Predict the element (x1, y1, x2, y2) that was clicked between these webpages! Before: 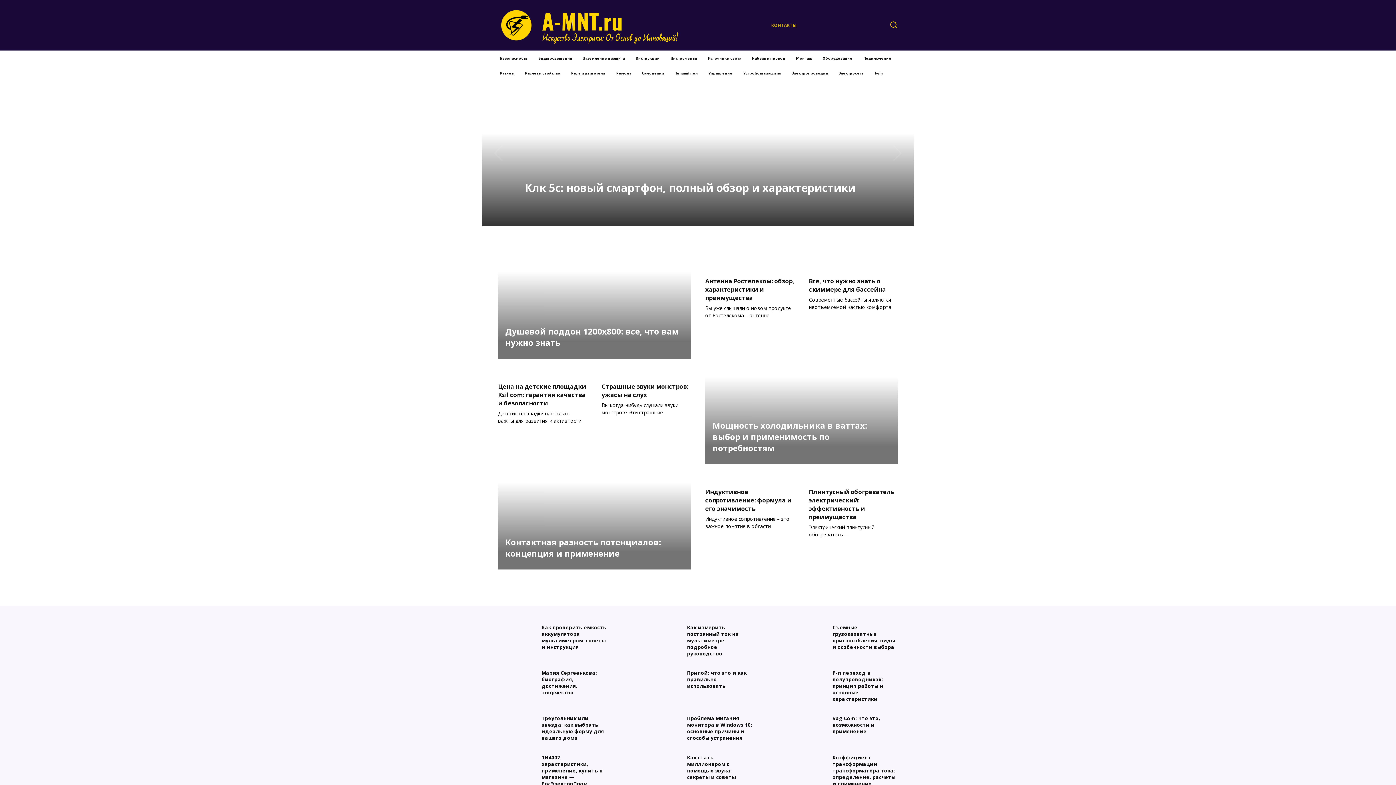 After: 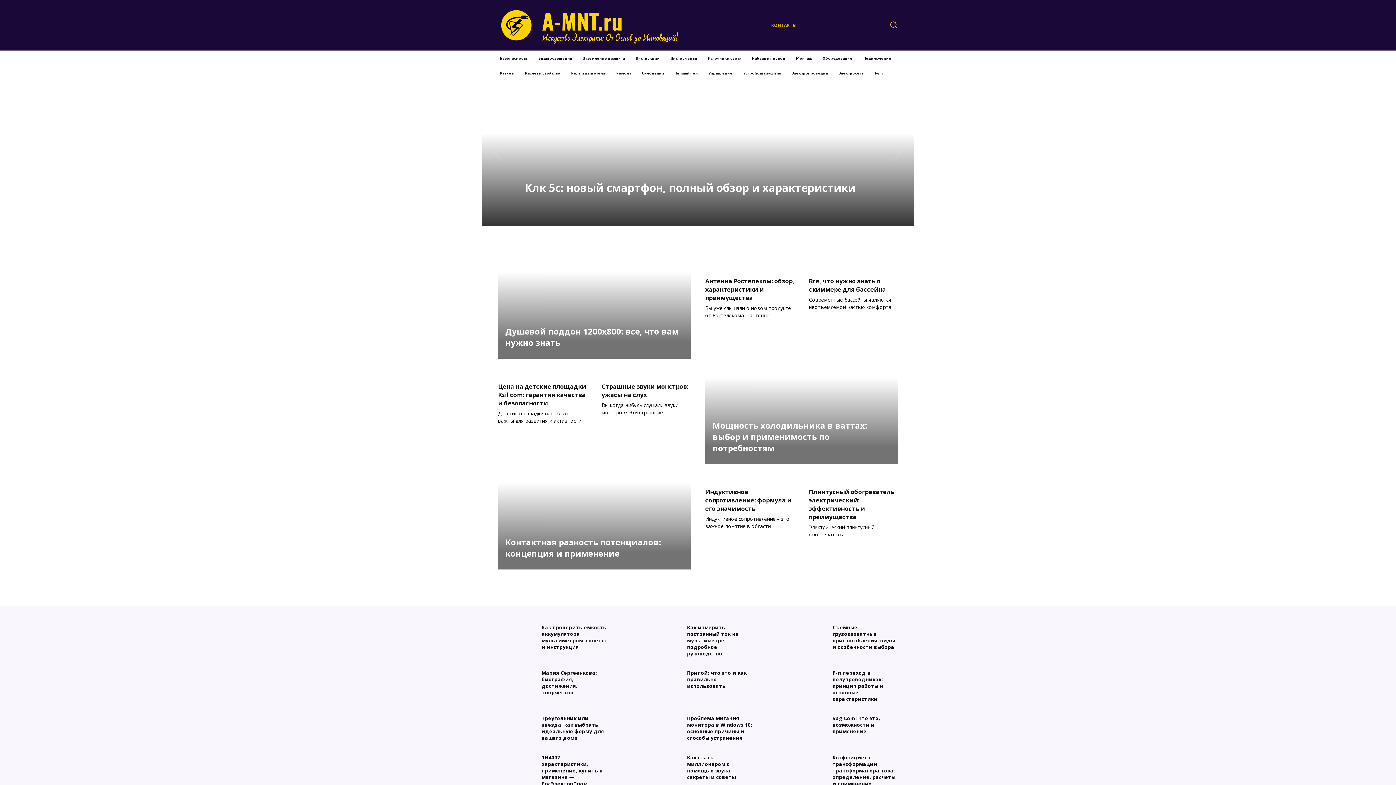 Action: bbox: (833, 65, 869, 80) label: Электросеть